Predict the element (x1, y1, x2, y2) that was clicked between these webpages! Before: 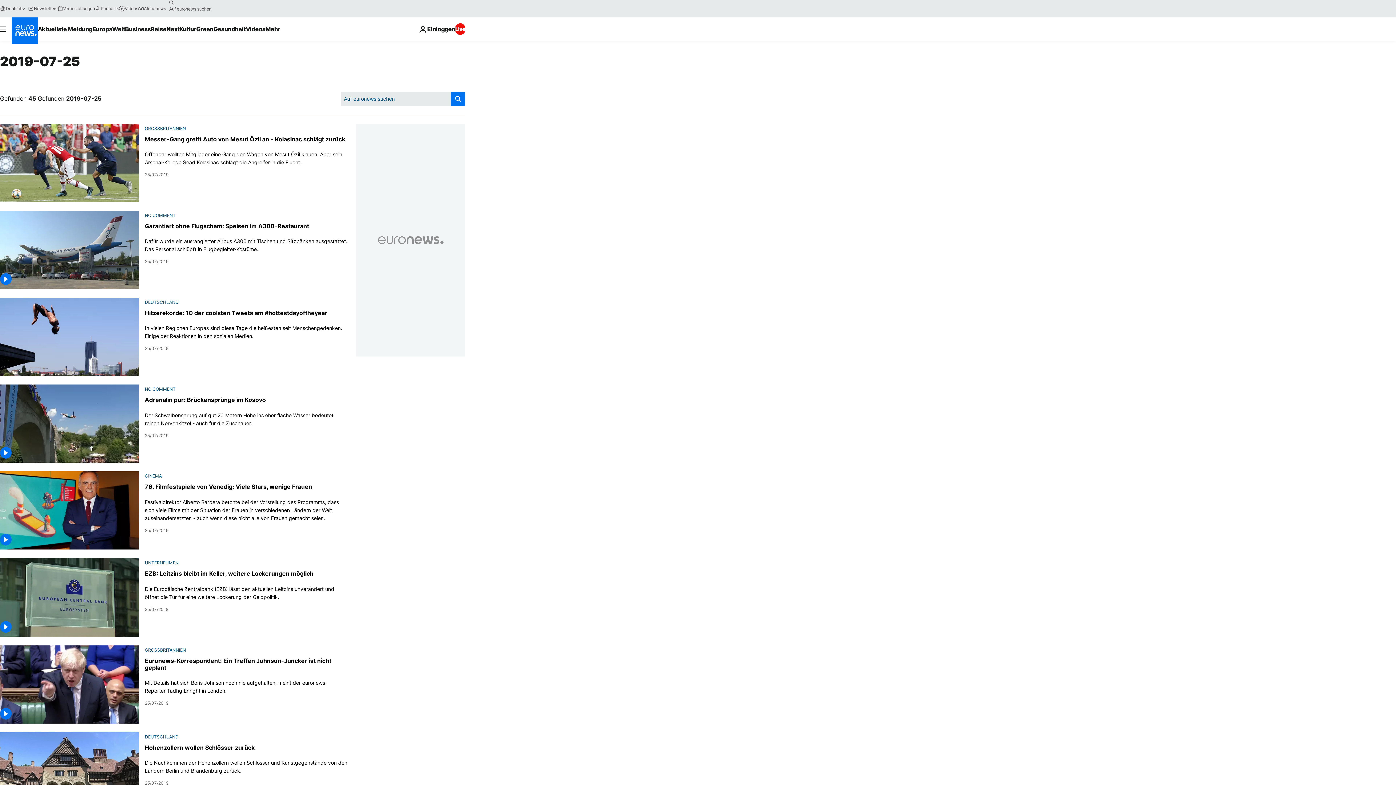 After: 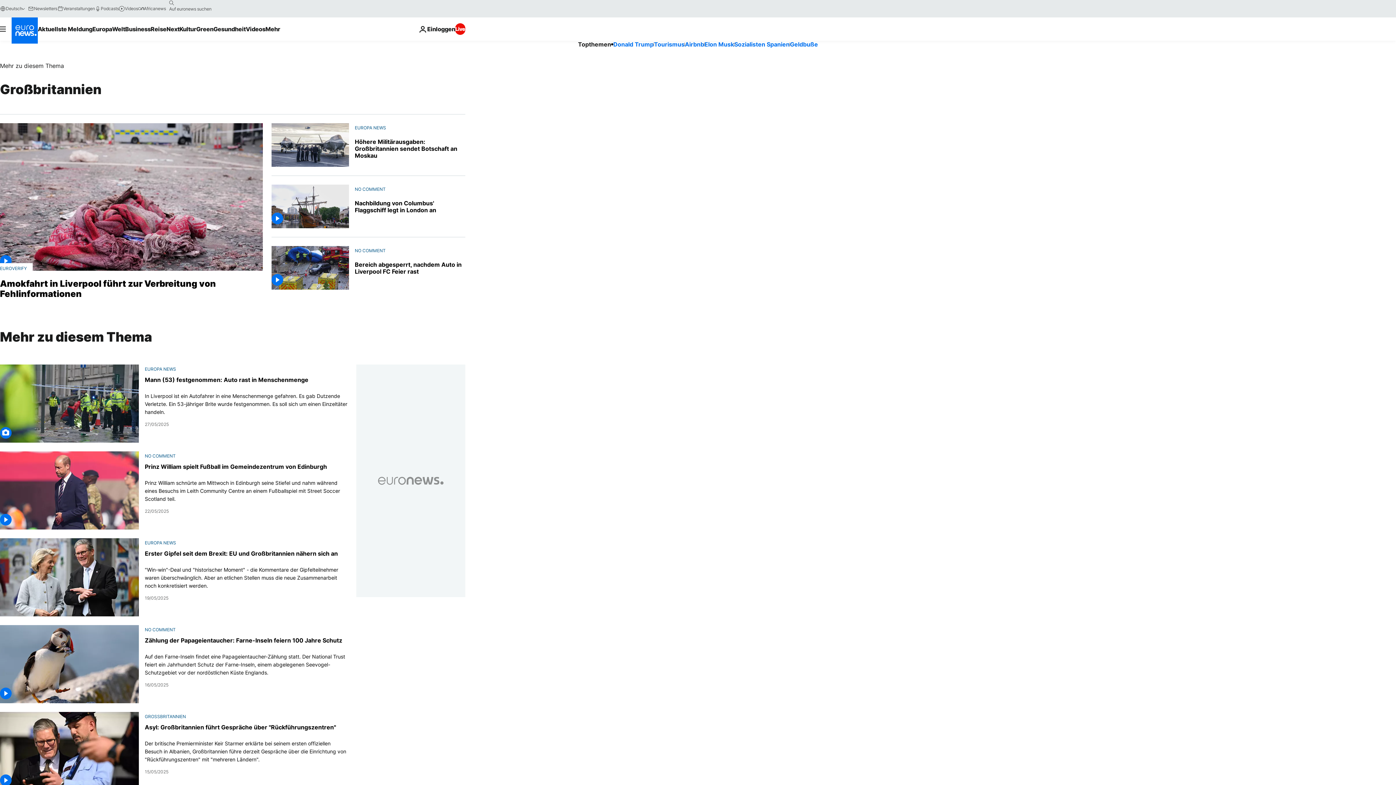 Action: label: GROSSBRITANNIEN bbox: (144, 647, 185, 652)